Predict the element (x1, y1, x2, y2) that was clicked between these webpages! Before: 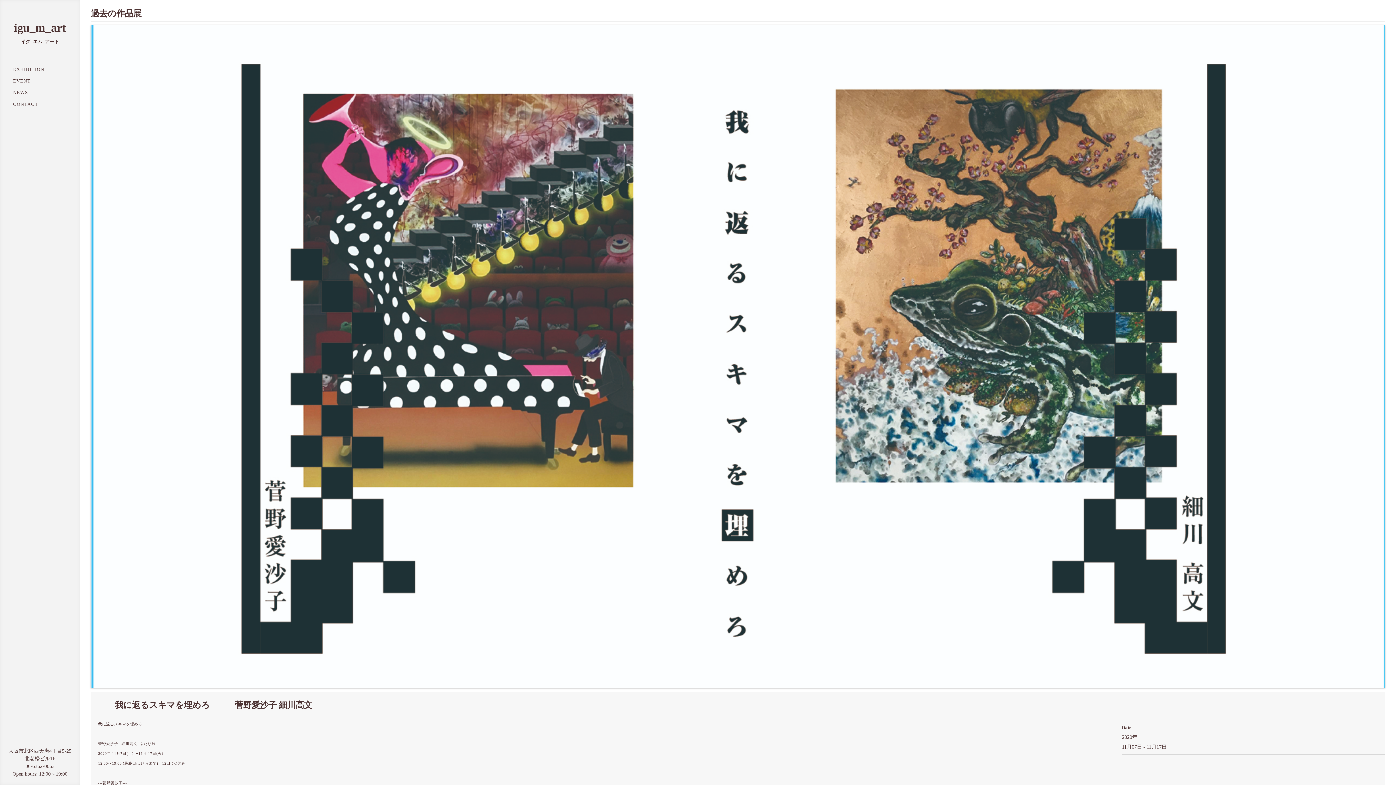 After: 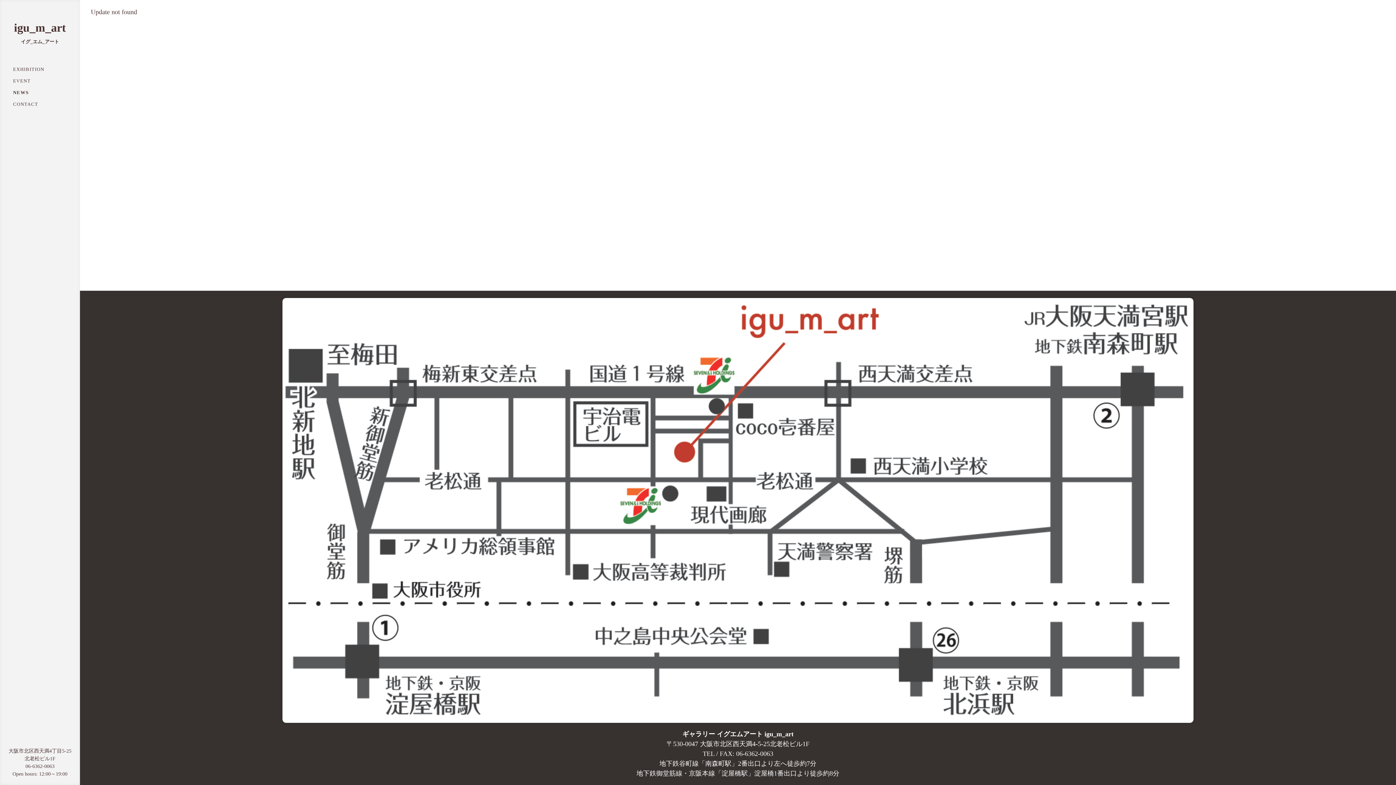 Action: bbox: (13, 89, 28, 95) label: NEWS